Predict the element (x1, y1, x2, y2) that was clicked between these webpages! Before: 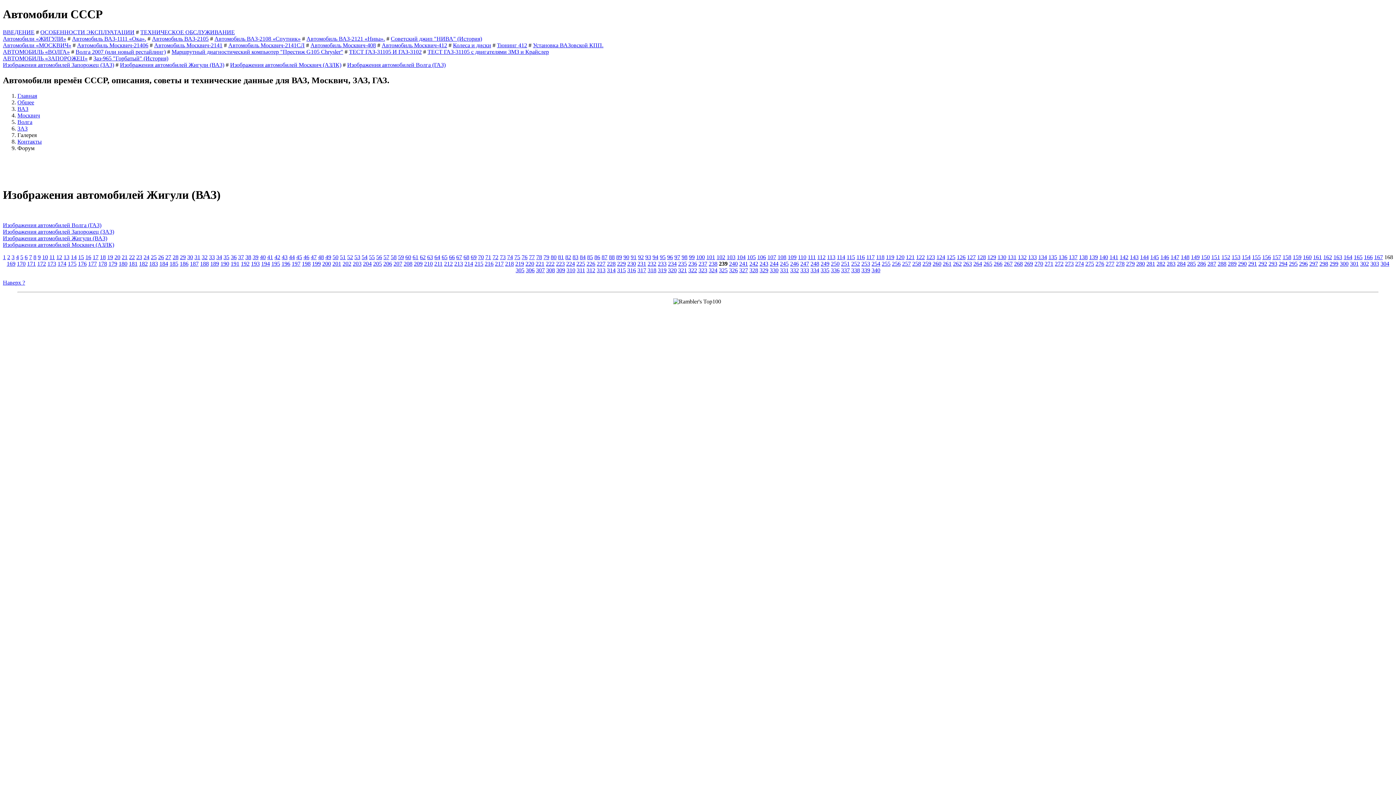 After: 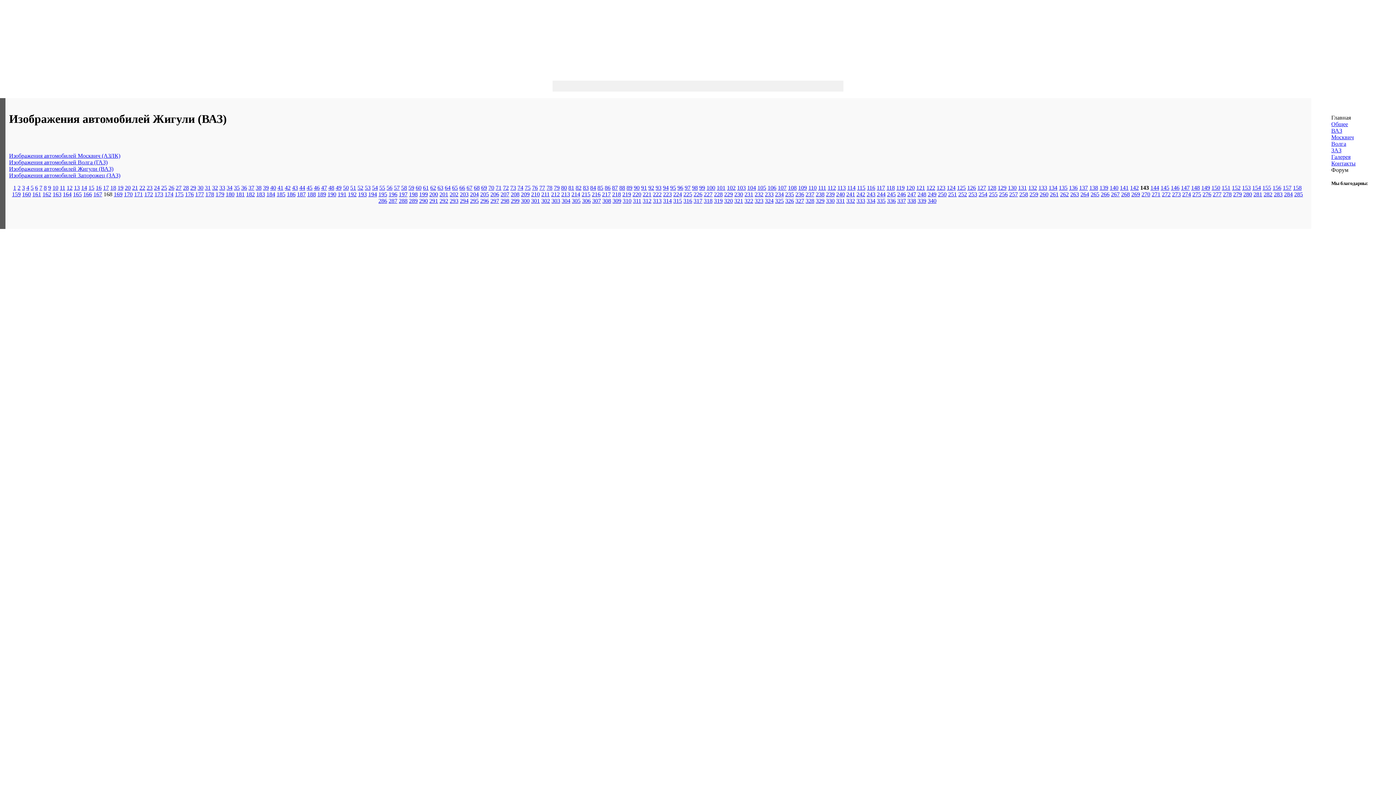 Action: bbox: (1130, 254, 1138, 260) label: 143